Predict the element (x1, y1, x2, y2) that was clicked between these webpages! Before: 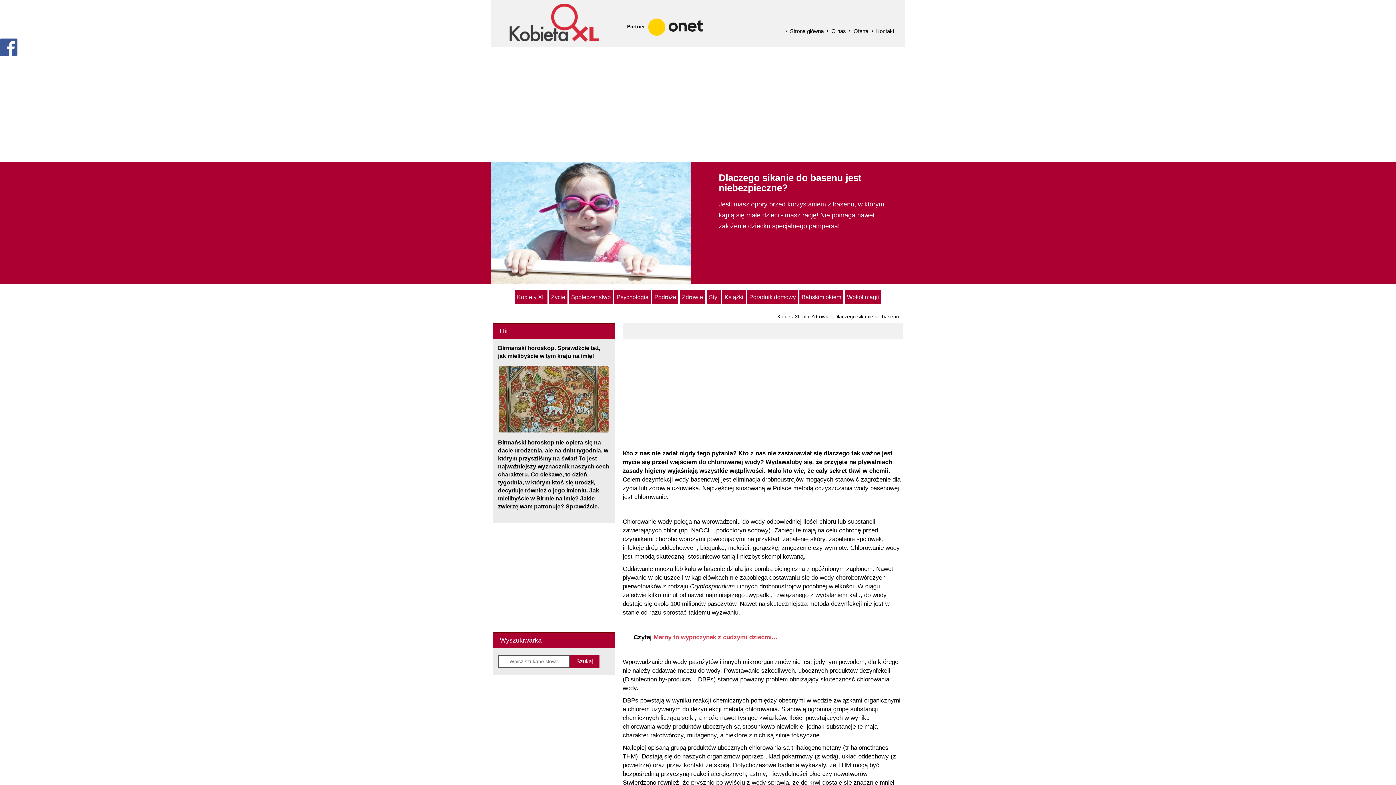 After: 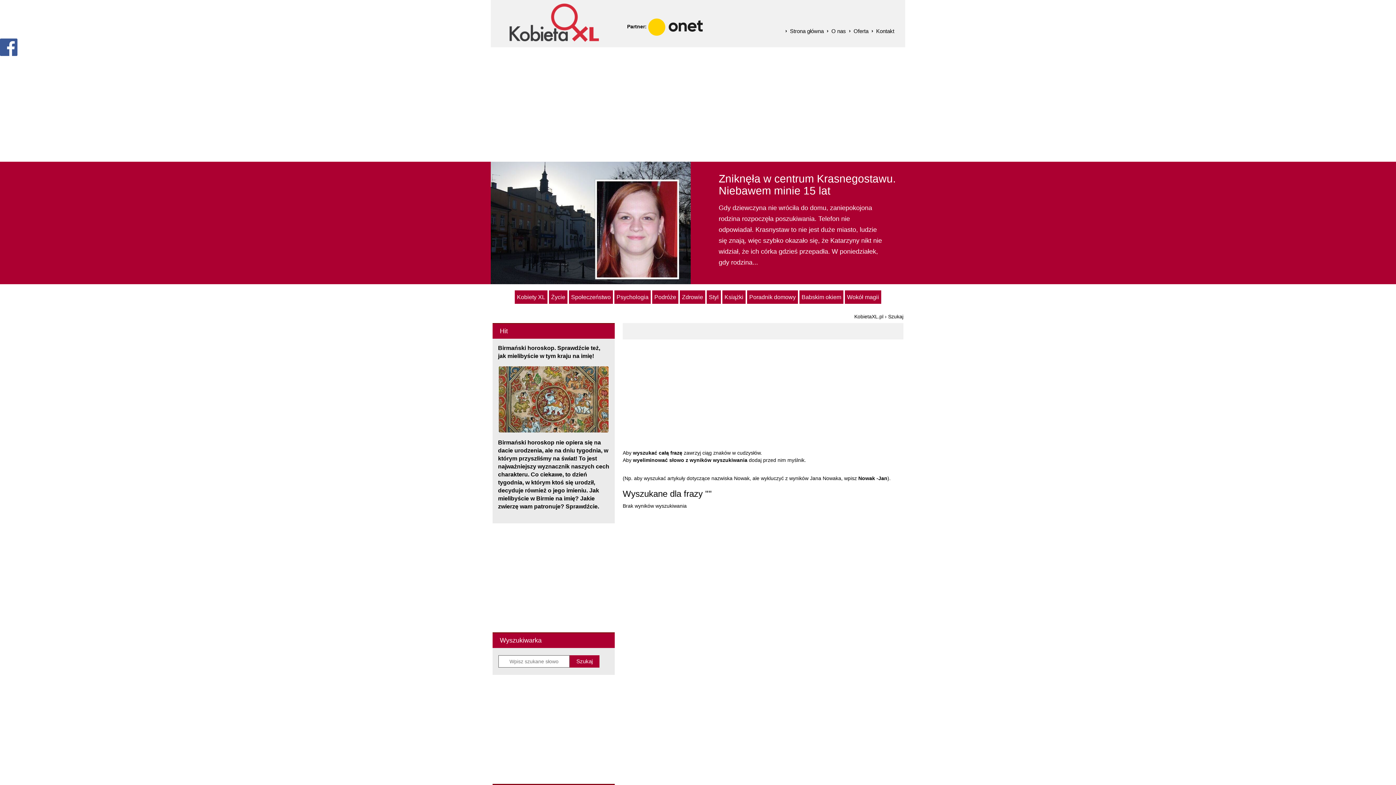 Action: bbox: (569, 655, 599, 667) label: Szukaj